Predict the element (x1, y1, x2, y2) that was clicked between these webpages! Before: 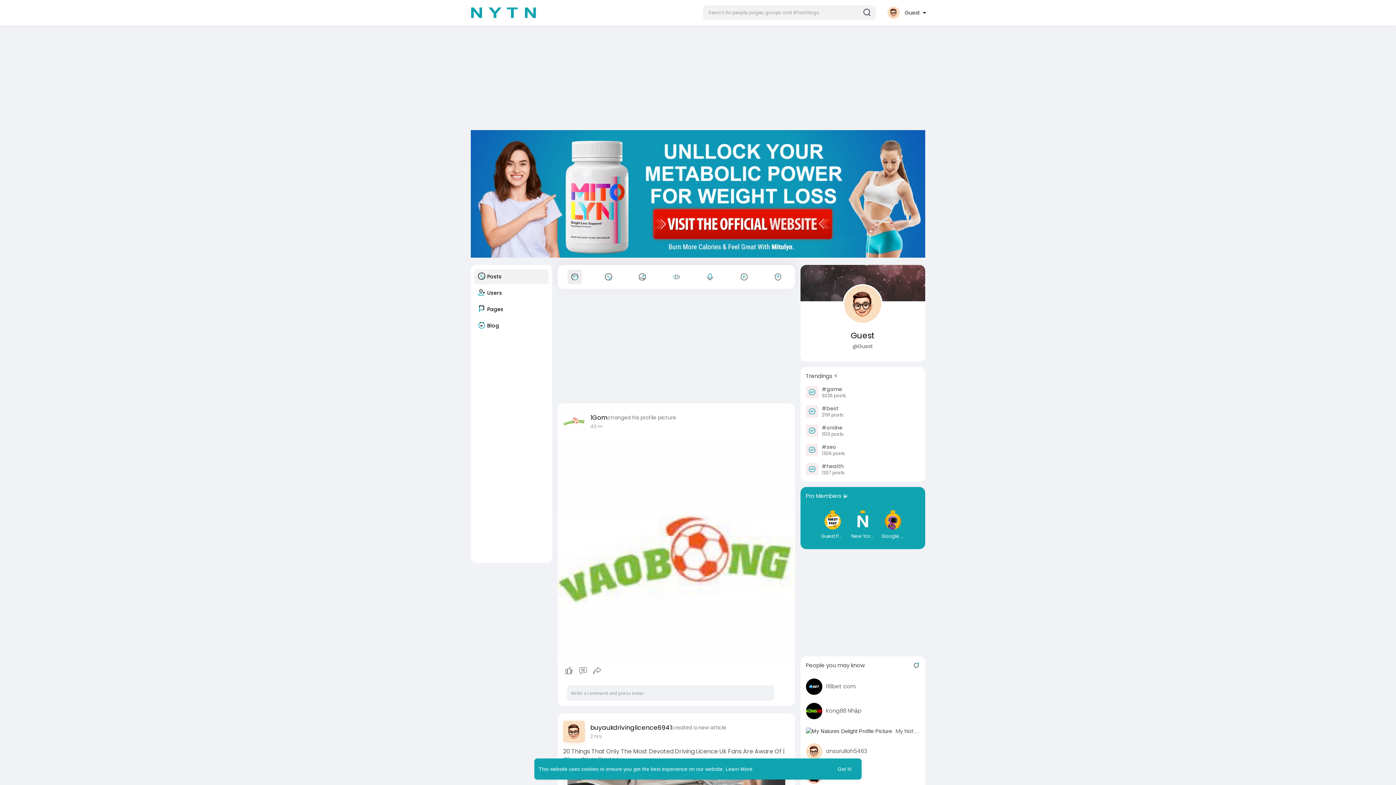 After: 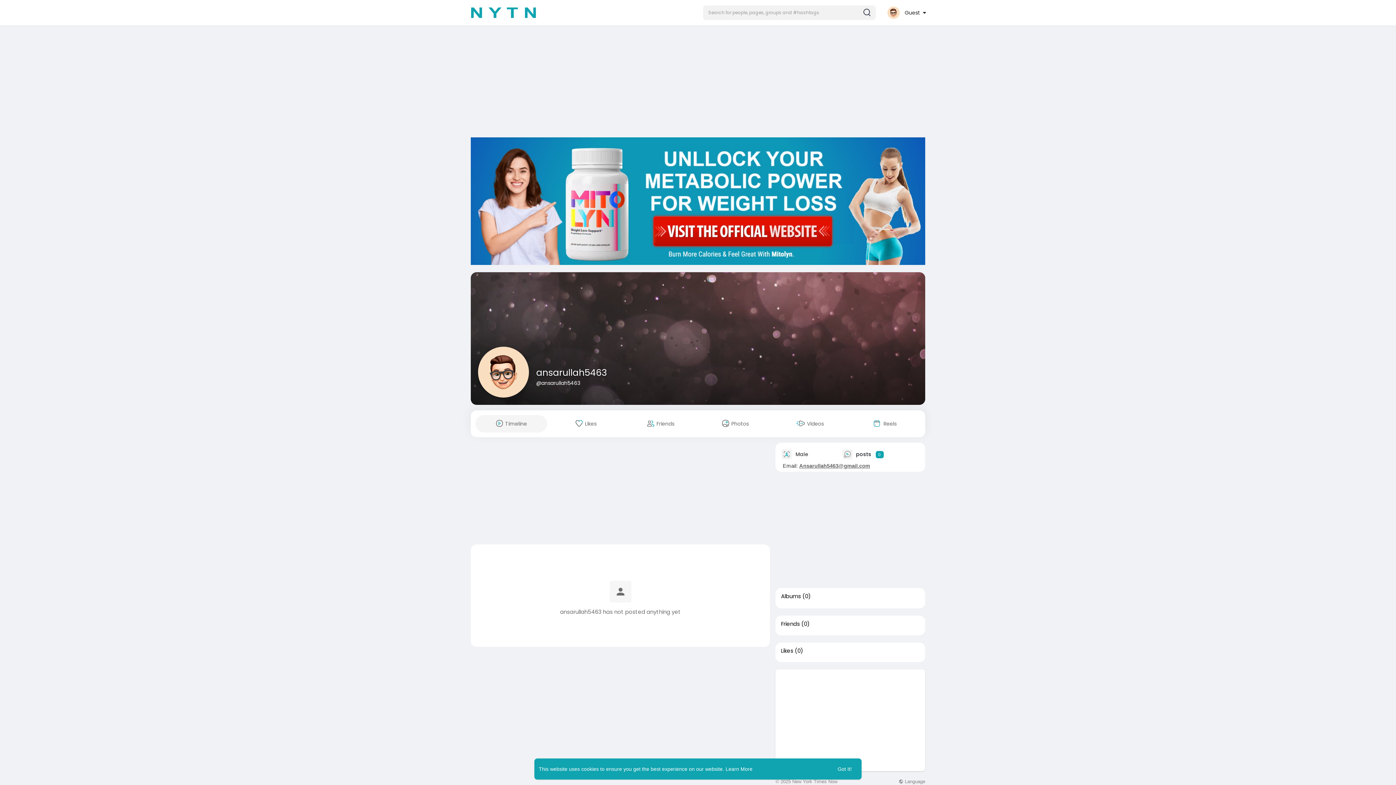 Action: label: ansarullah5463 bbox: (826, 747, 867, 755)